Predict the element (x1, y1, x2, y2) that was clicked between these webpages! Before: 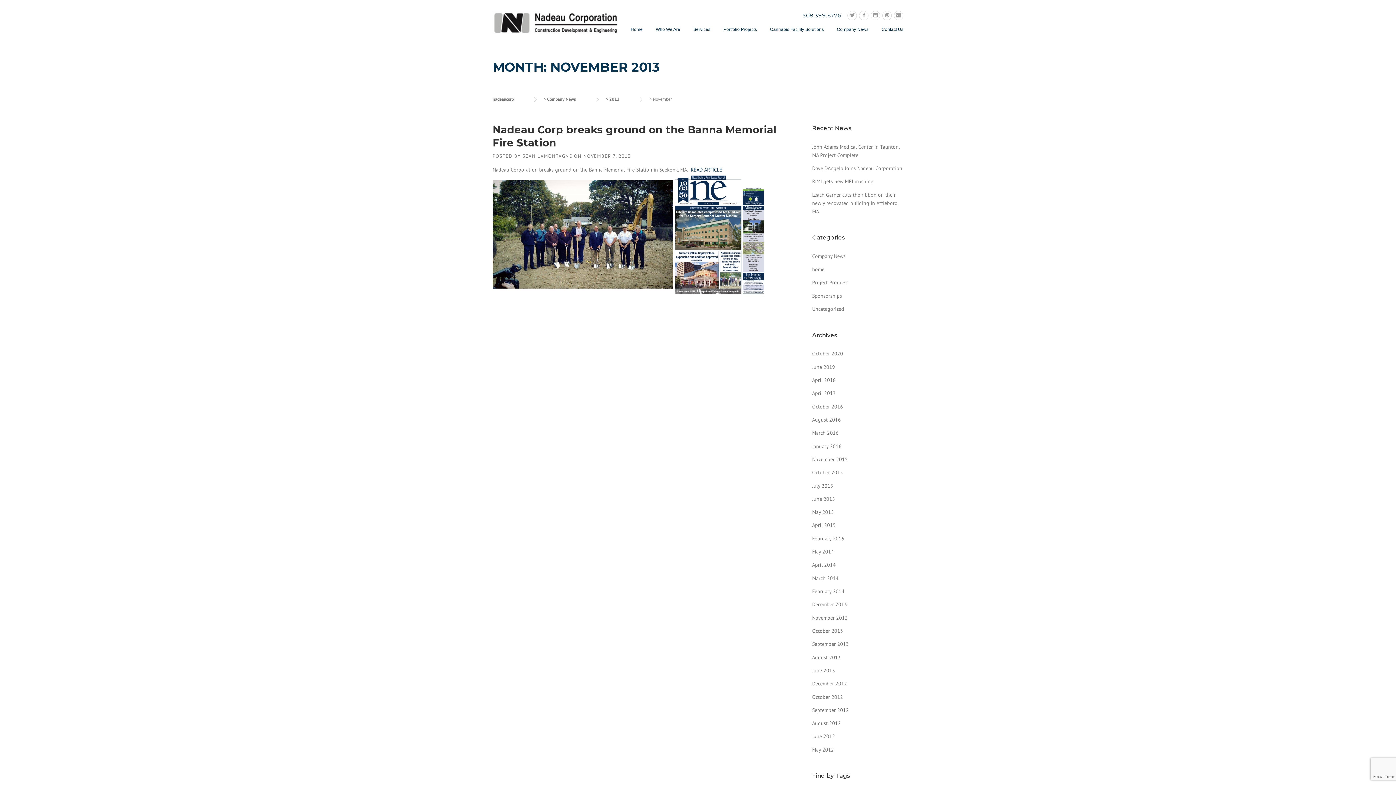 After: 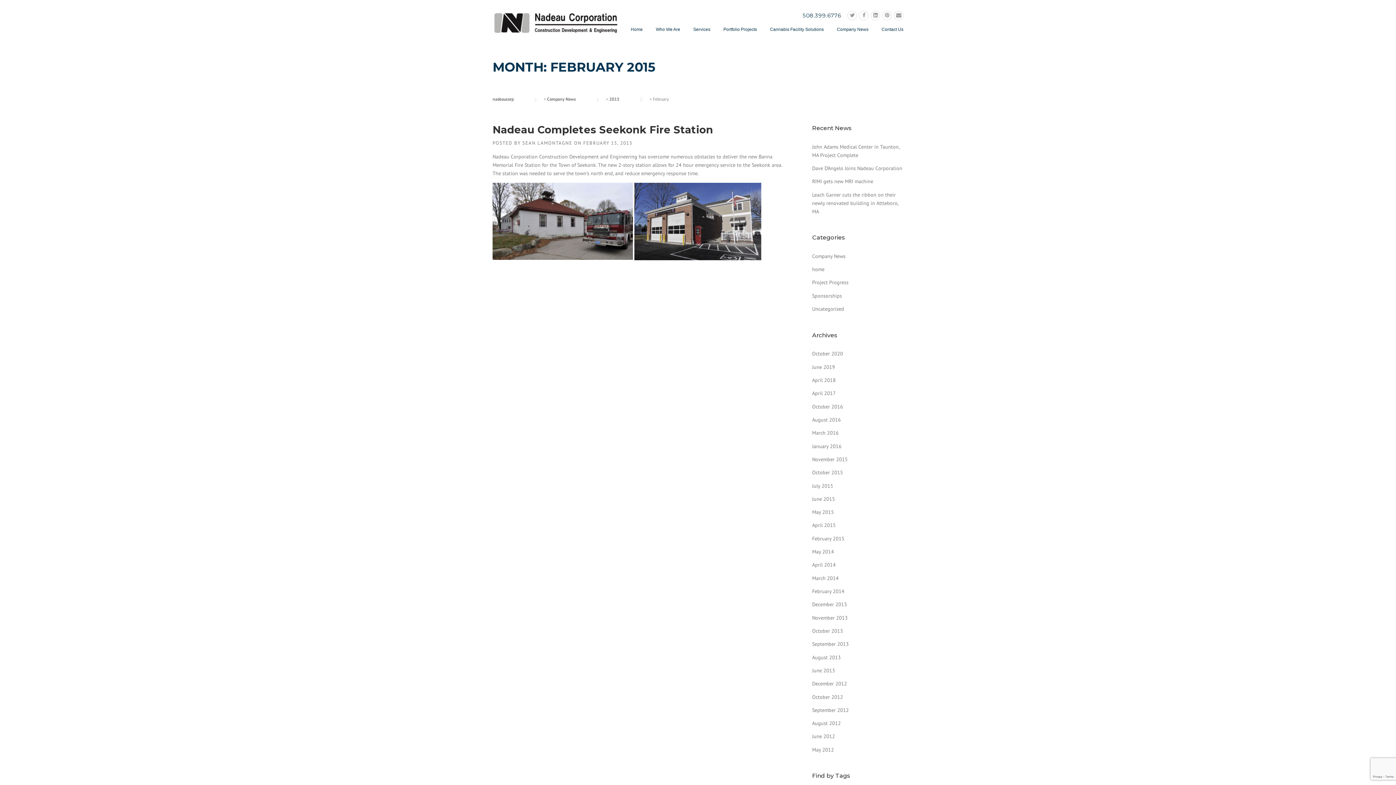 Action: label: February 2015 bbox: (812, 535, 844, 542)